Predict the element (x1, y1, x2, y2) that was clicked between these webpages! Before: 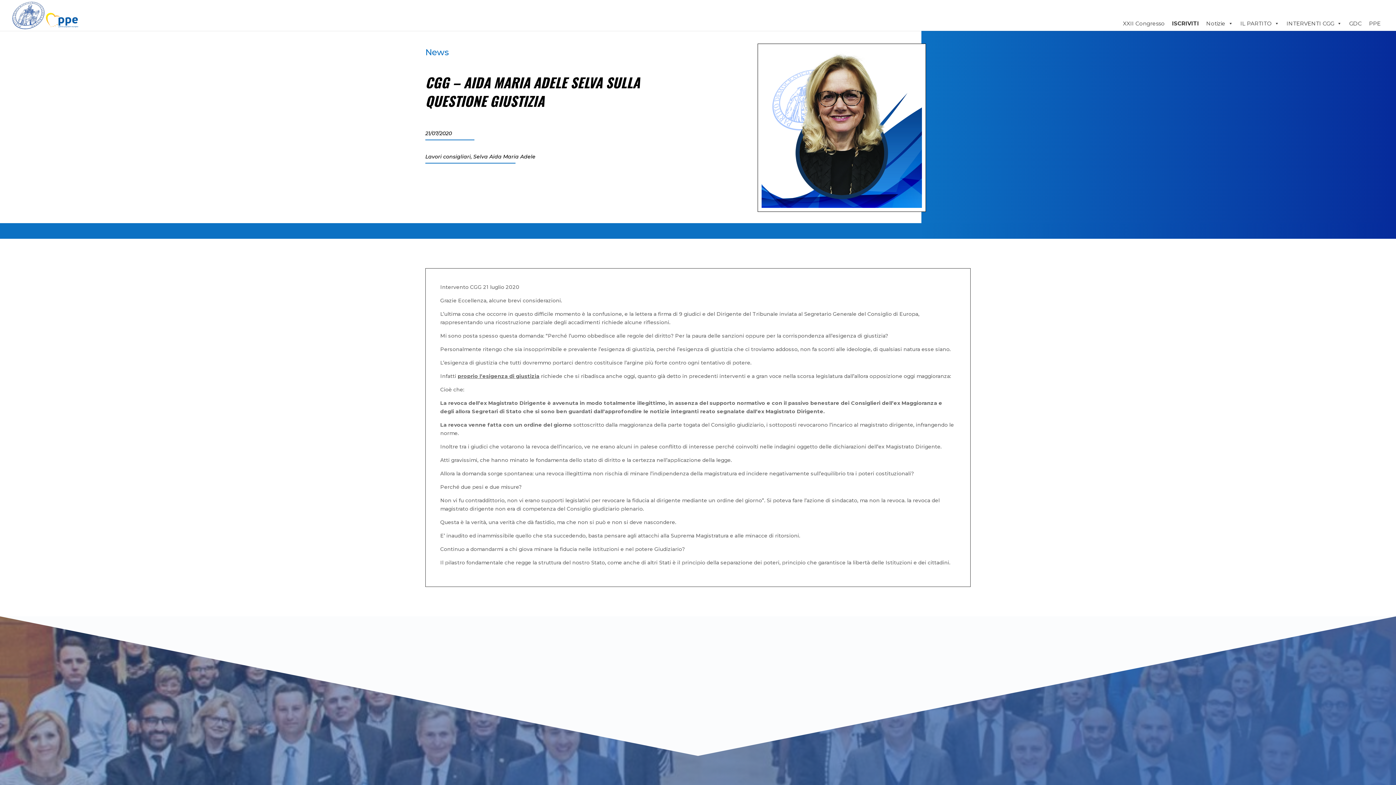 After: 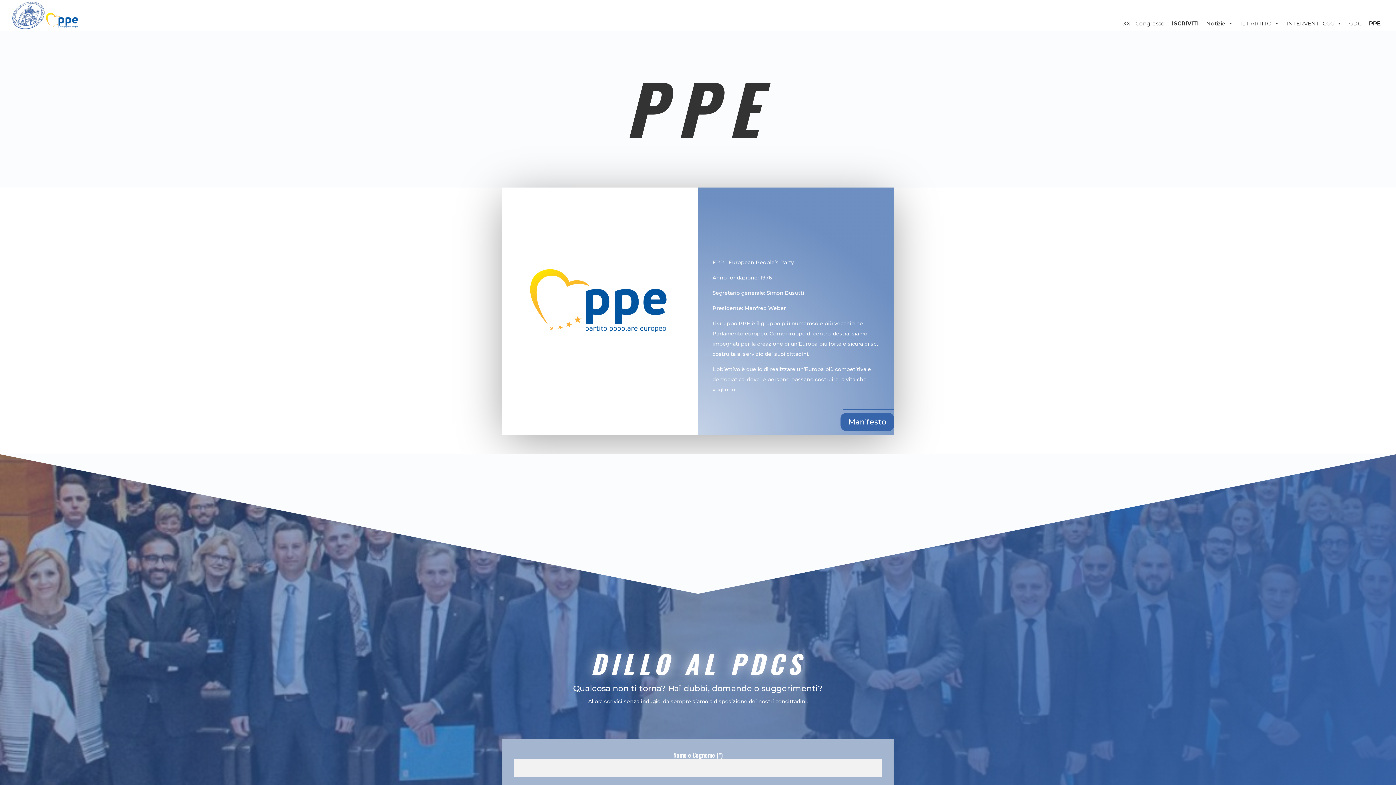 Action: label: PPE bbox: (1365, 16, 1384, 30)